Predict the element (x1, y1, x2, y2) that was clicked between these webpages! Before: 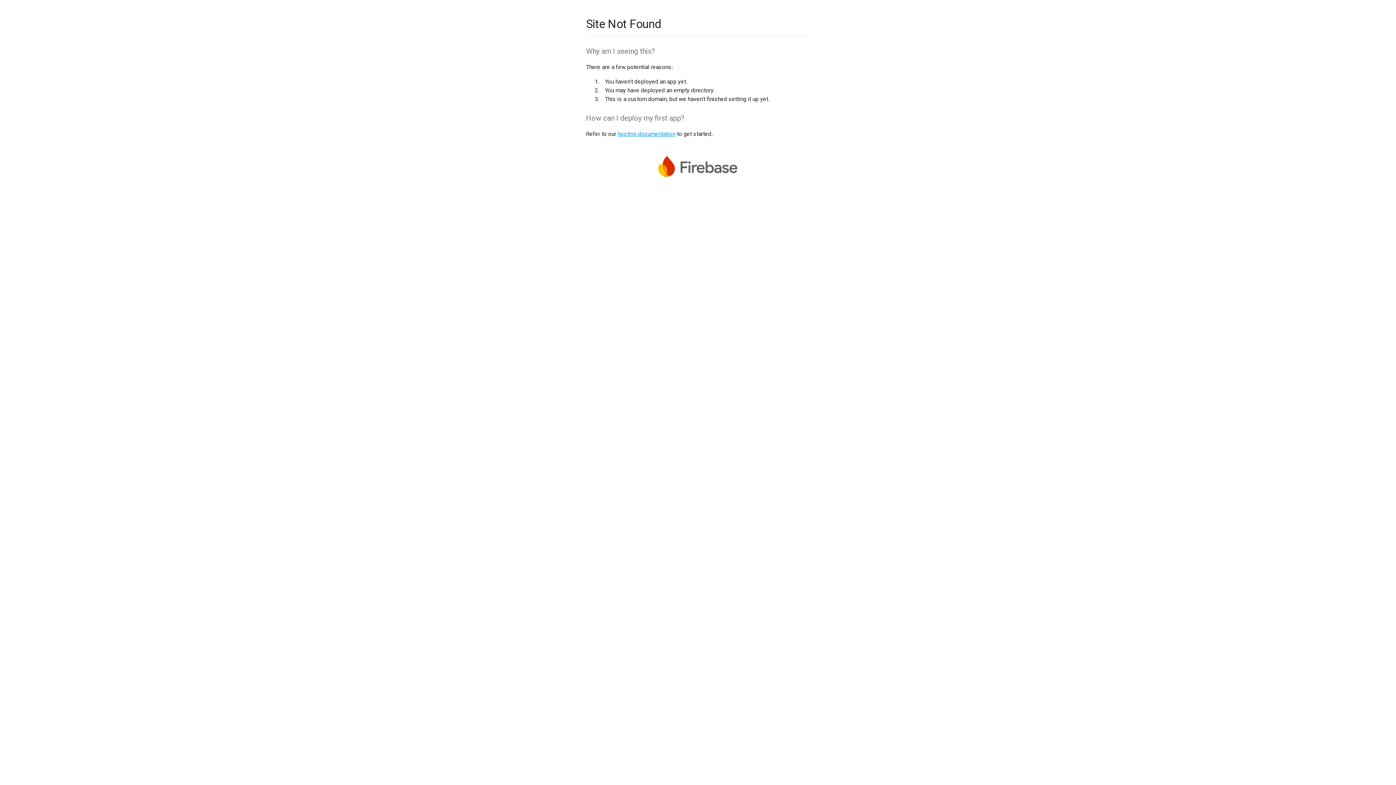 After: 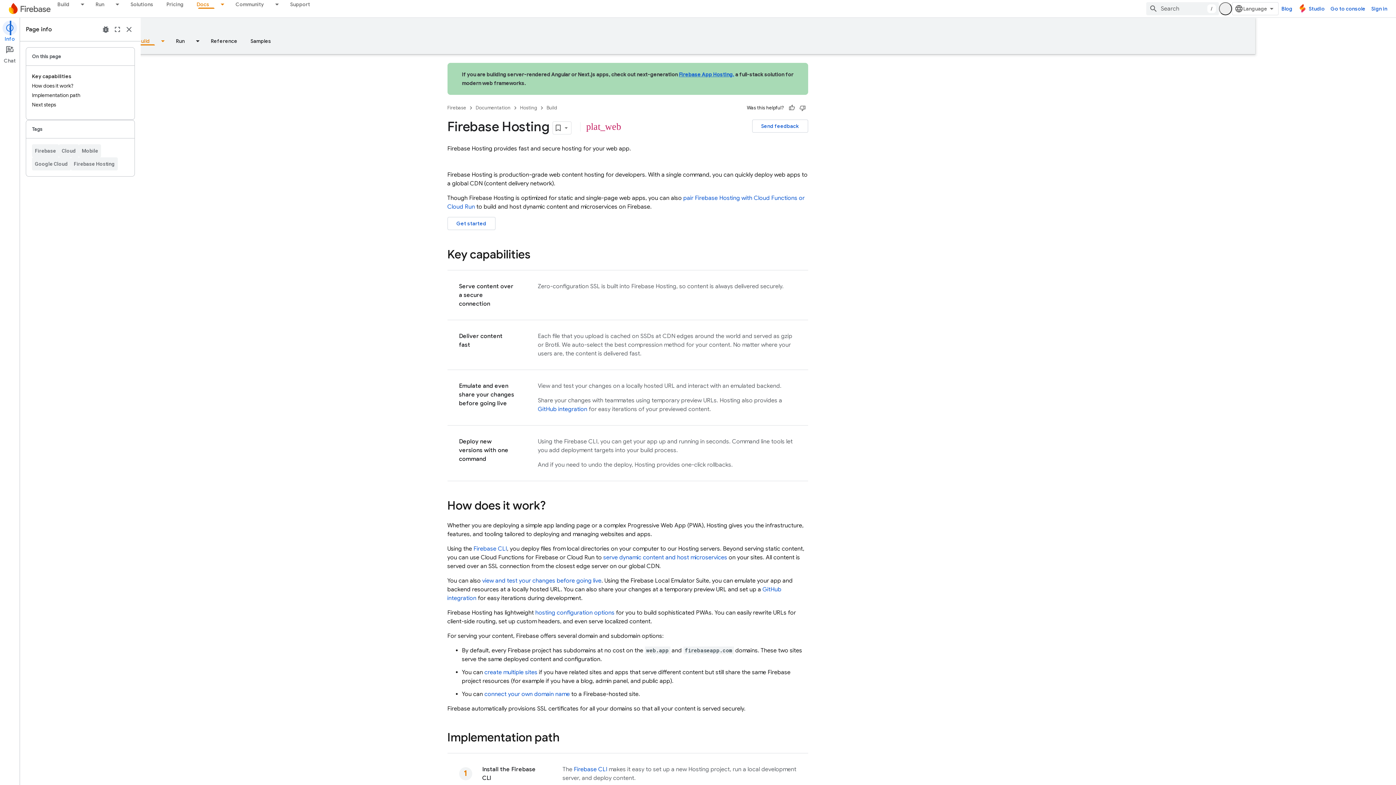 Action: bbox: (617, 130, 675, 137) label: hosting documentation